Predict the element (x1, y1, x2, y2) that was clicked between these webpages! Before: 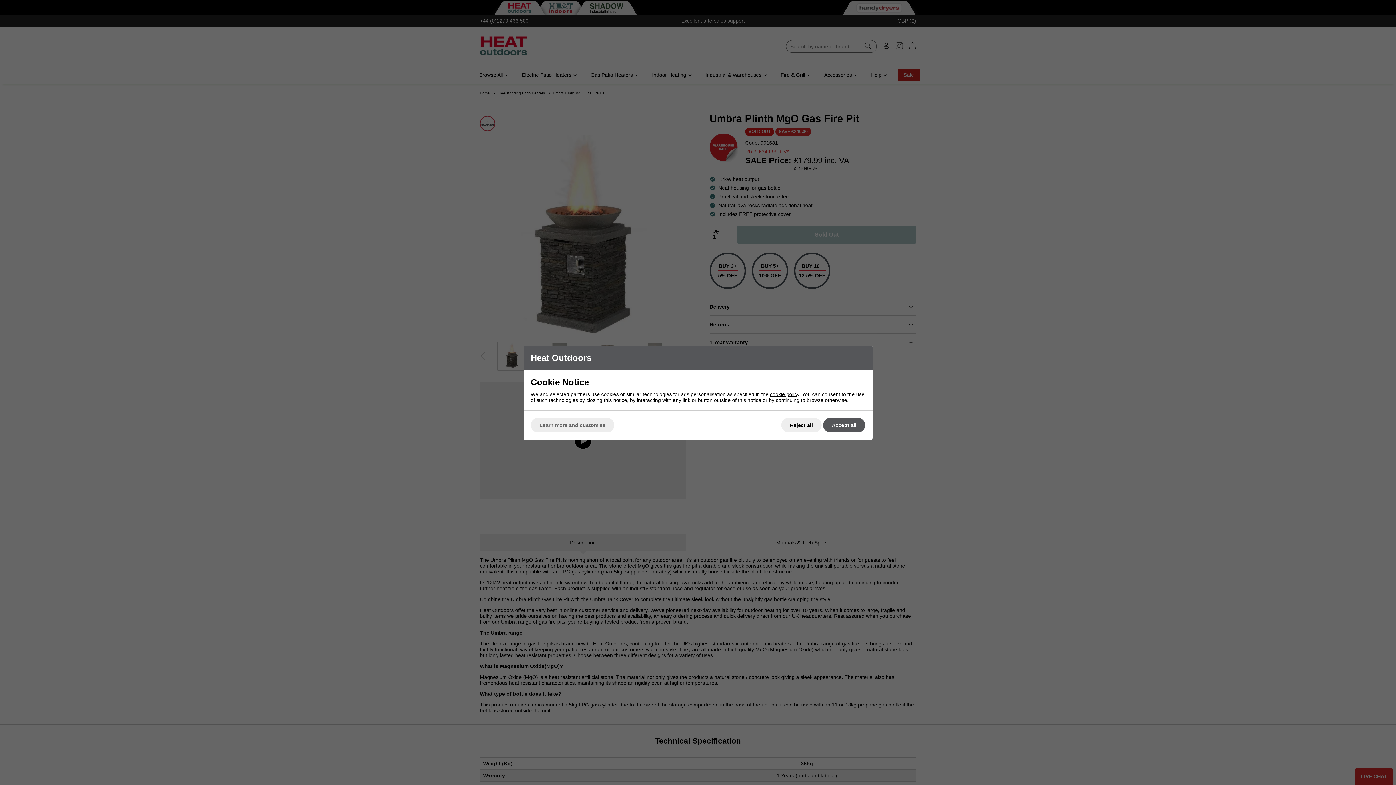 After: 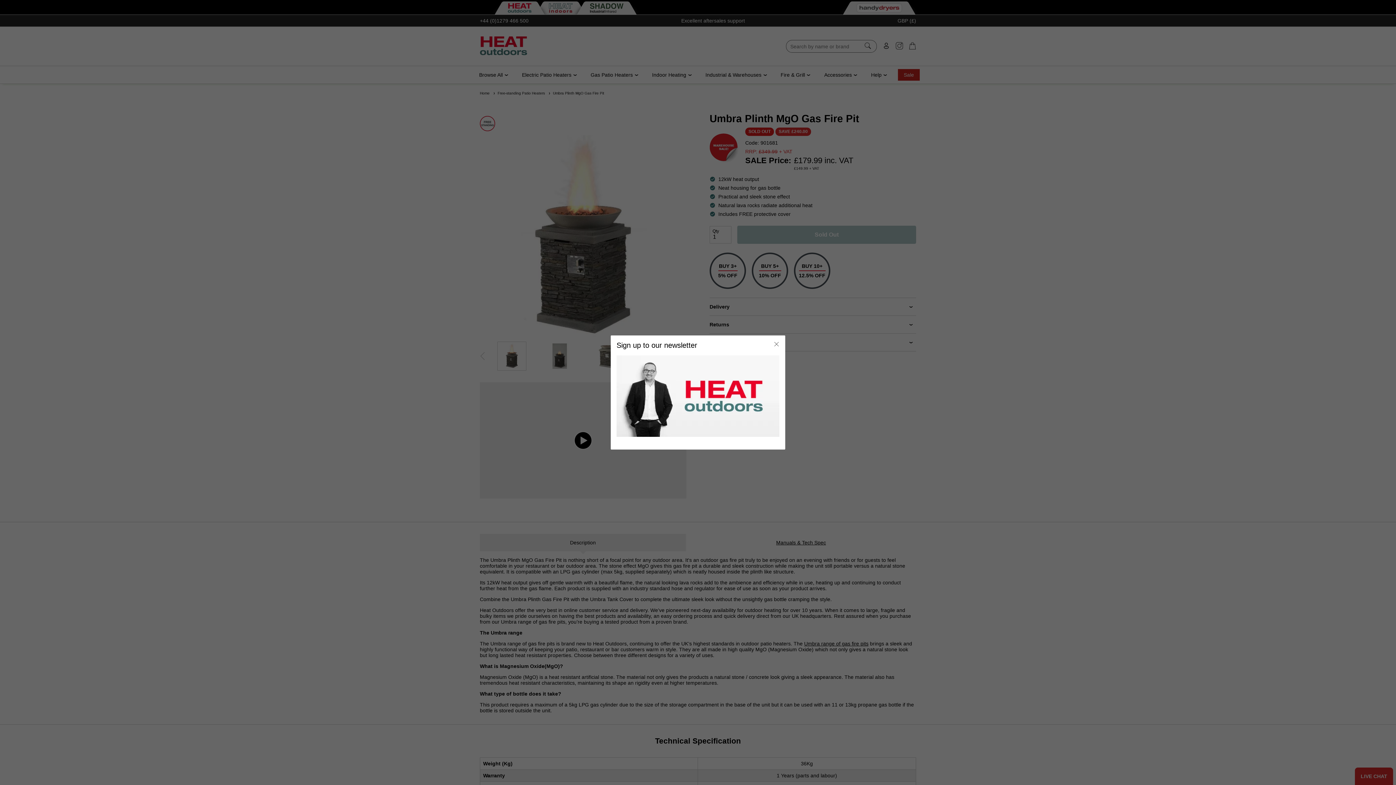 Action: bbox: (823, 418, 865, 432) label: Accept all